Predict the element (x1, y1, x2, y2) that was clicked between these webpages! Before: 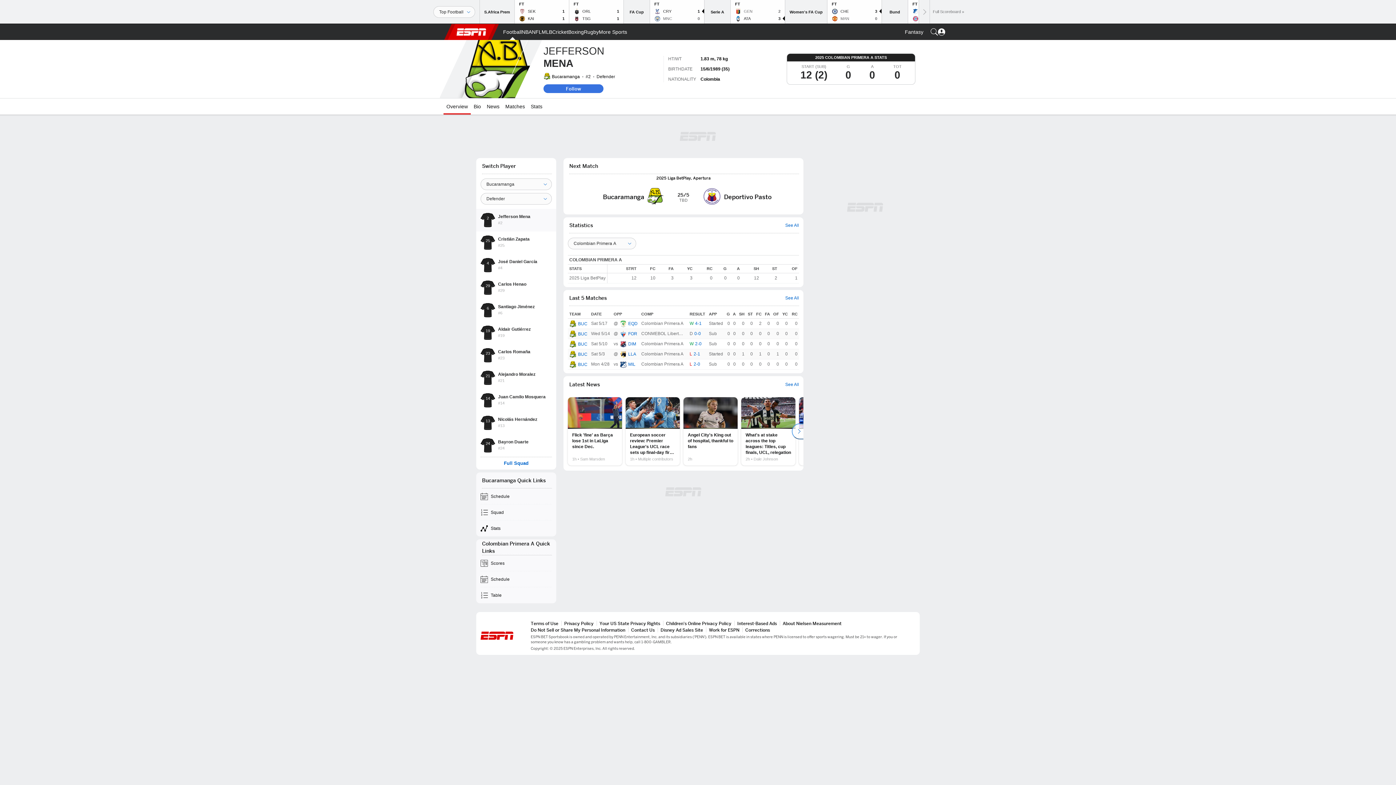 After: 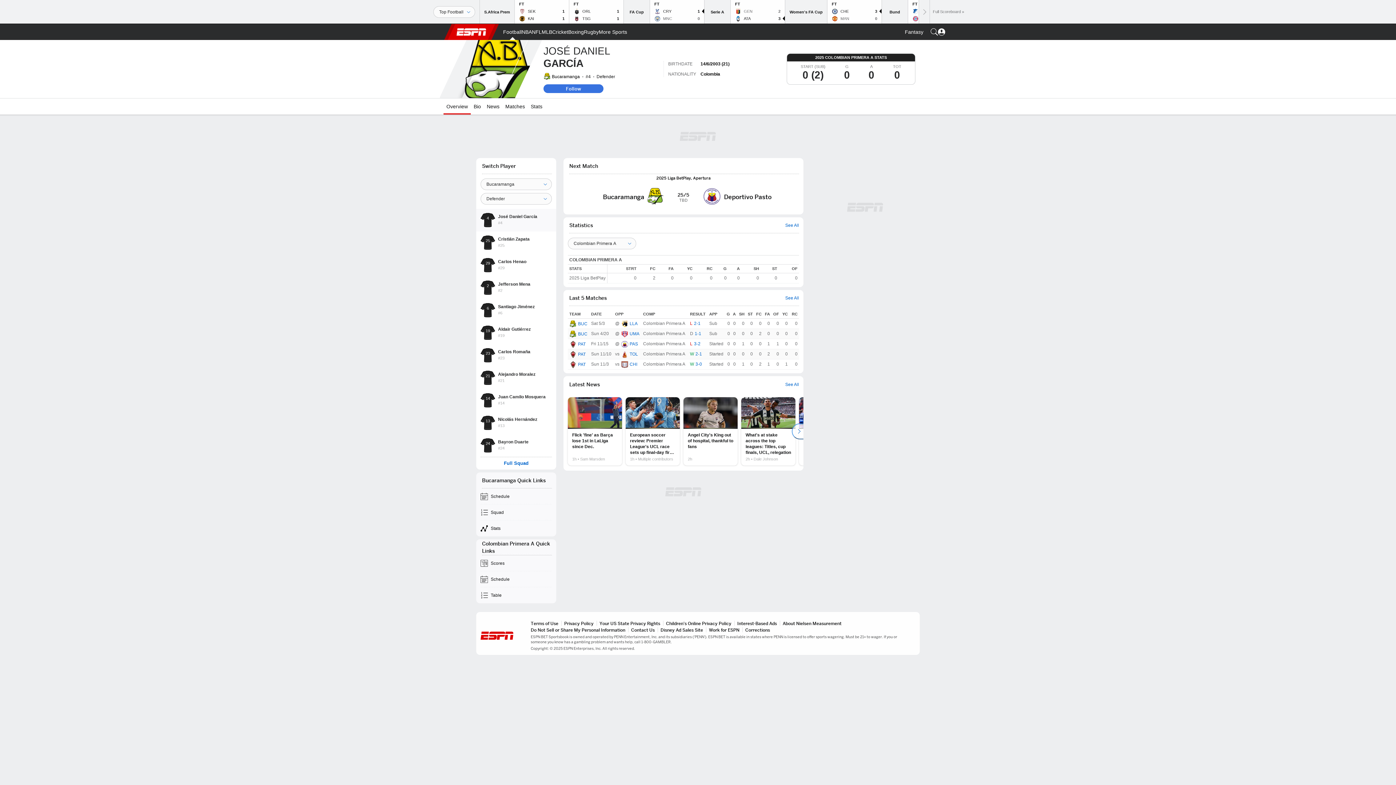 Action: bbox: (476, 254, 556, 276) label: 4
José Daniel García
#4